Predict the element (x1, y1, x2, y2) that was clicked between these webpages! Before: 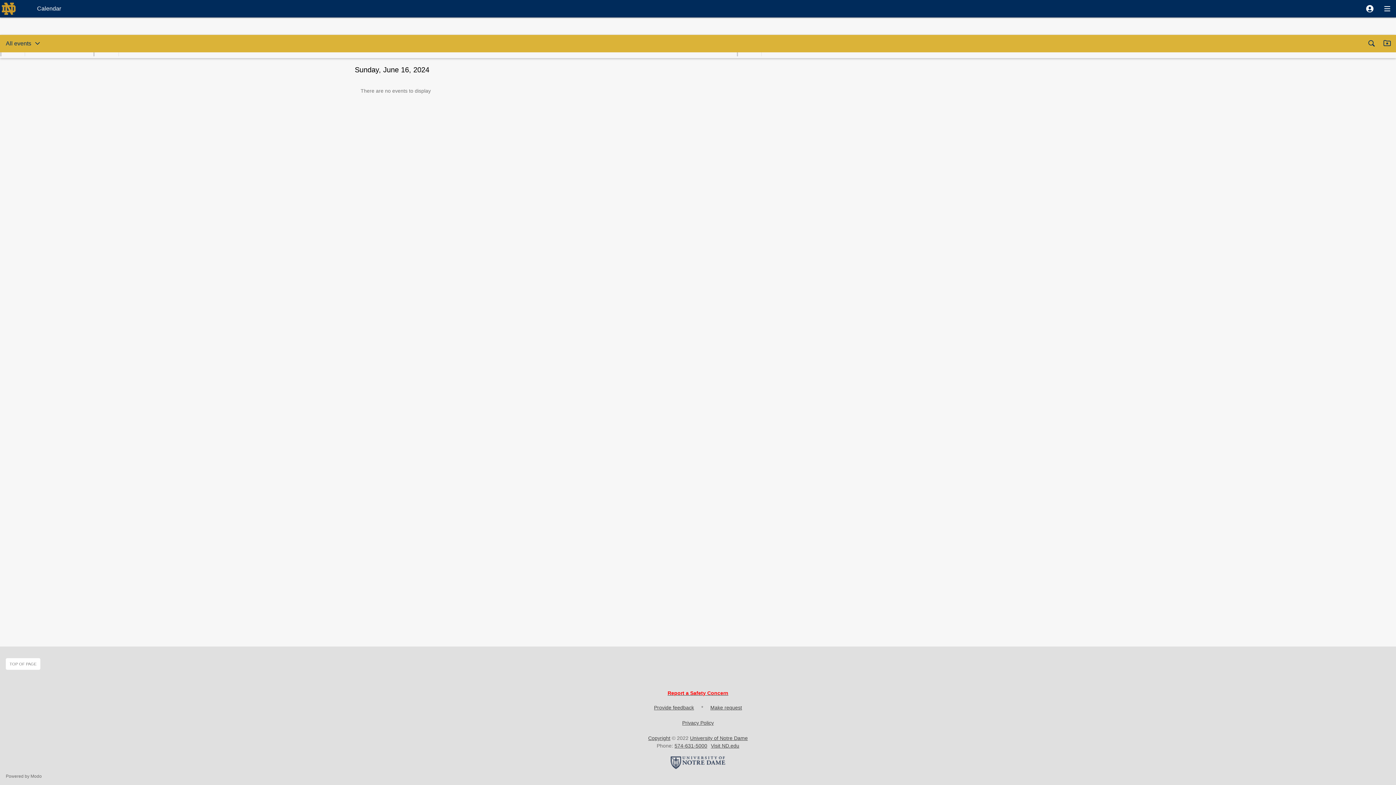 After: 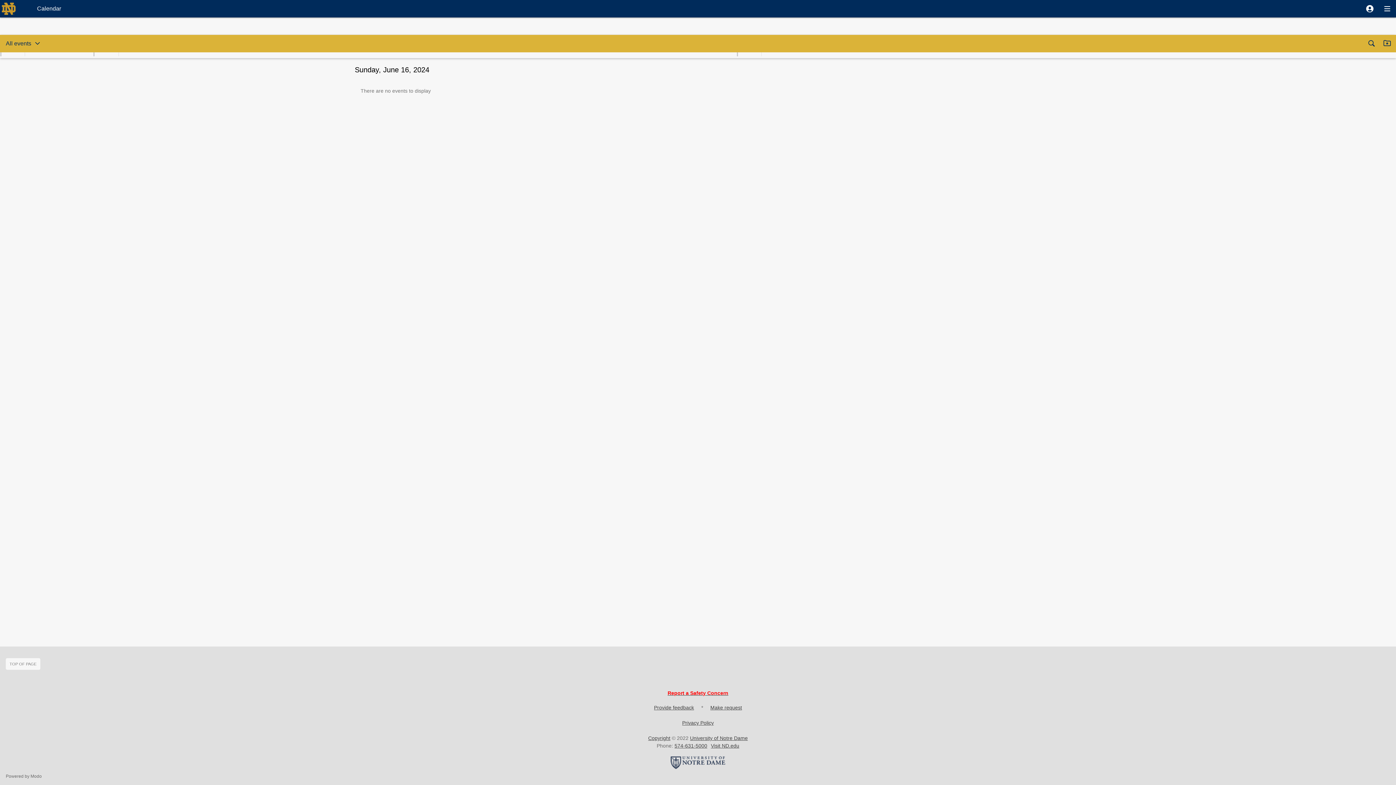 Action: bbox: (5, 658, 40, 670) label: TOP OF PAGE